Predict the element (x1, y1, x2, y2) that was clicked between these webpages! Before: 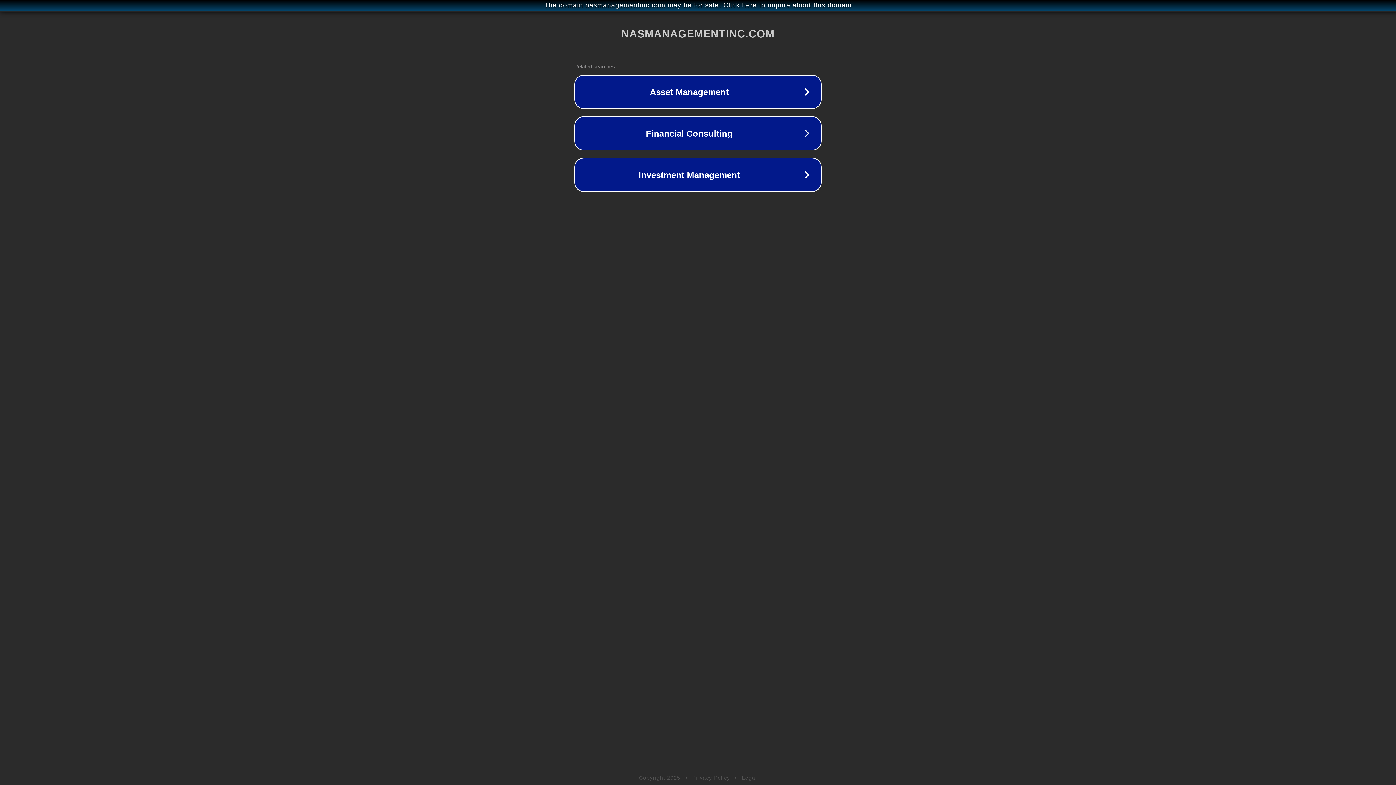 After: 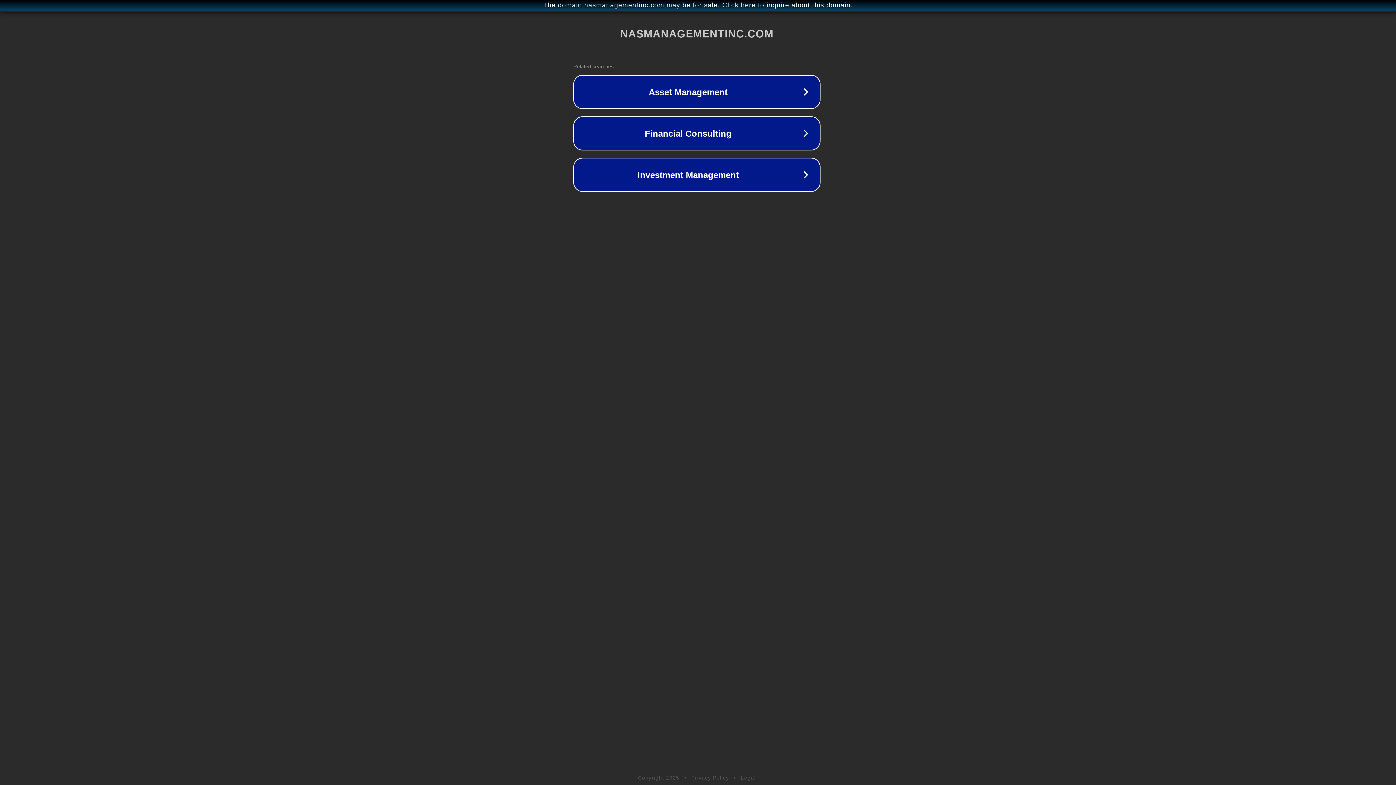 Action: label: The domain nasmanagementinc.com may be for sale. Click here to inquire about this domain. bbox: (1, 1, 1397, 9)